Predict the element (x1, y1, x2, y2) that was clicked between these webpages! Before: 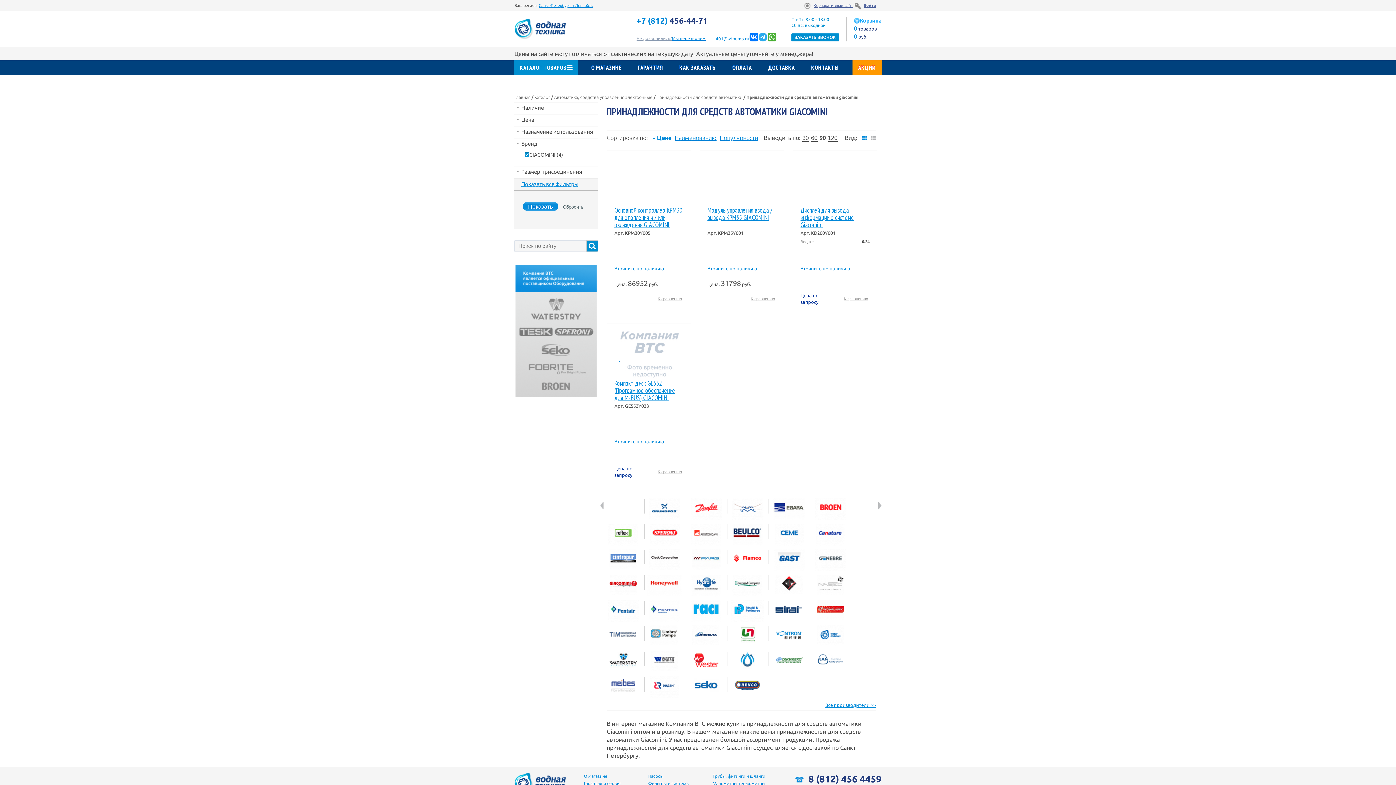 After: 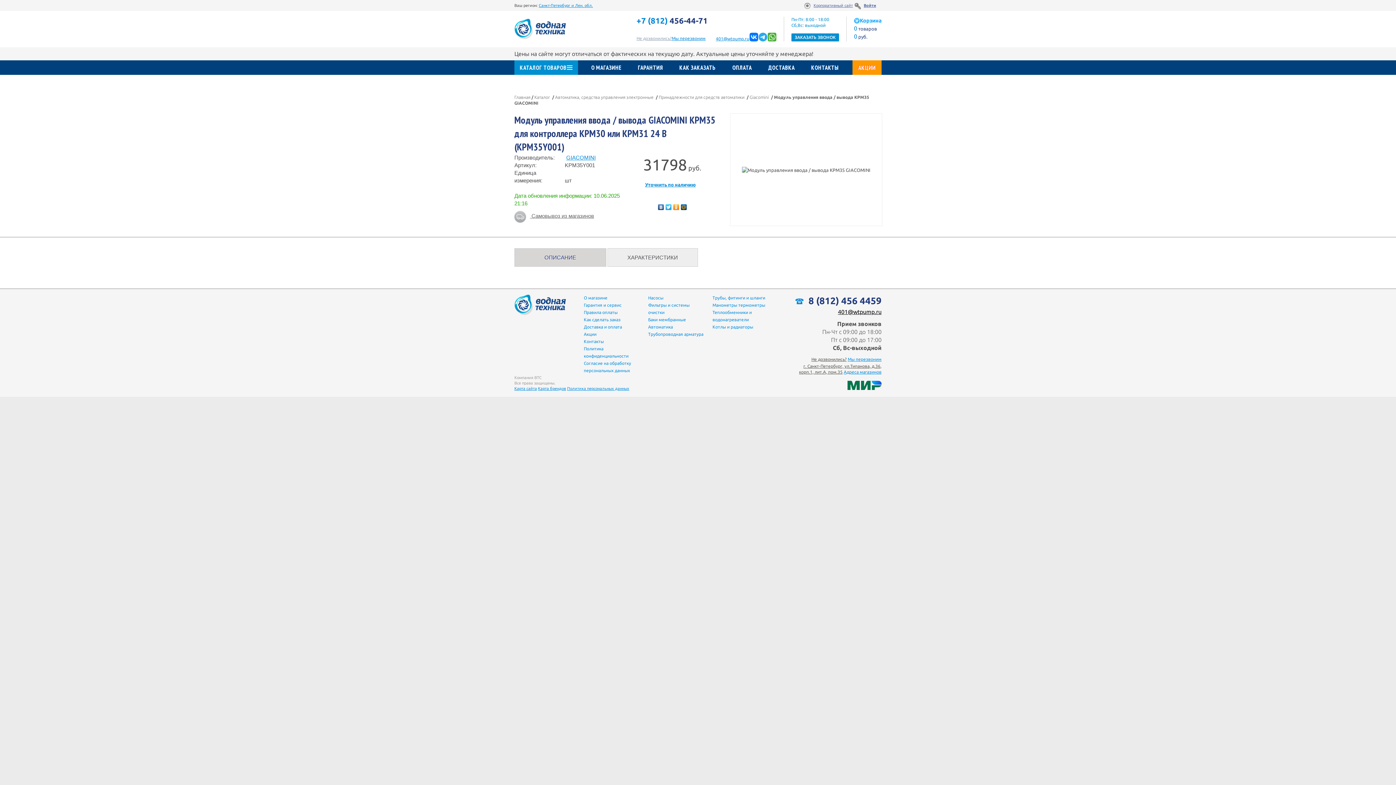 Action: label:   bbox: (707, 157, 776, 205)